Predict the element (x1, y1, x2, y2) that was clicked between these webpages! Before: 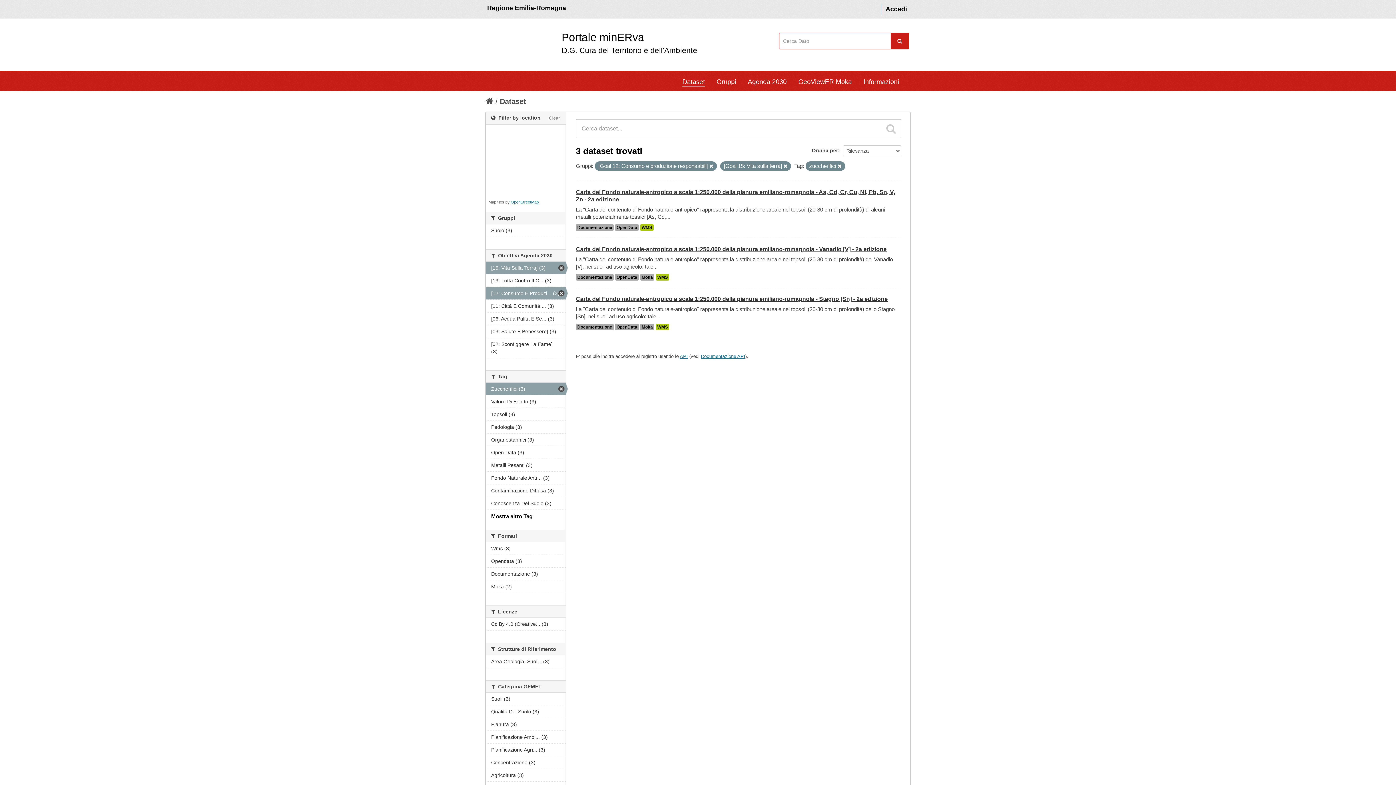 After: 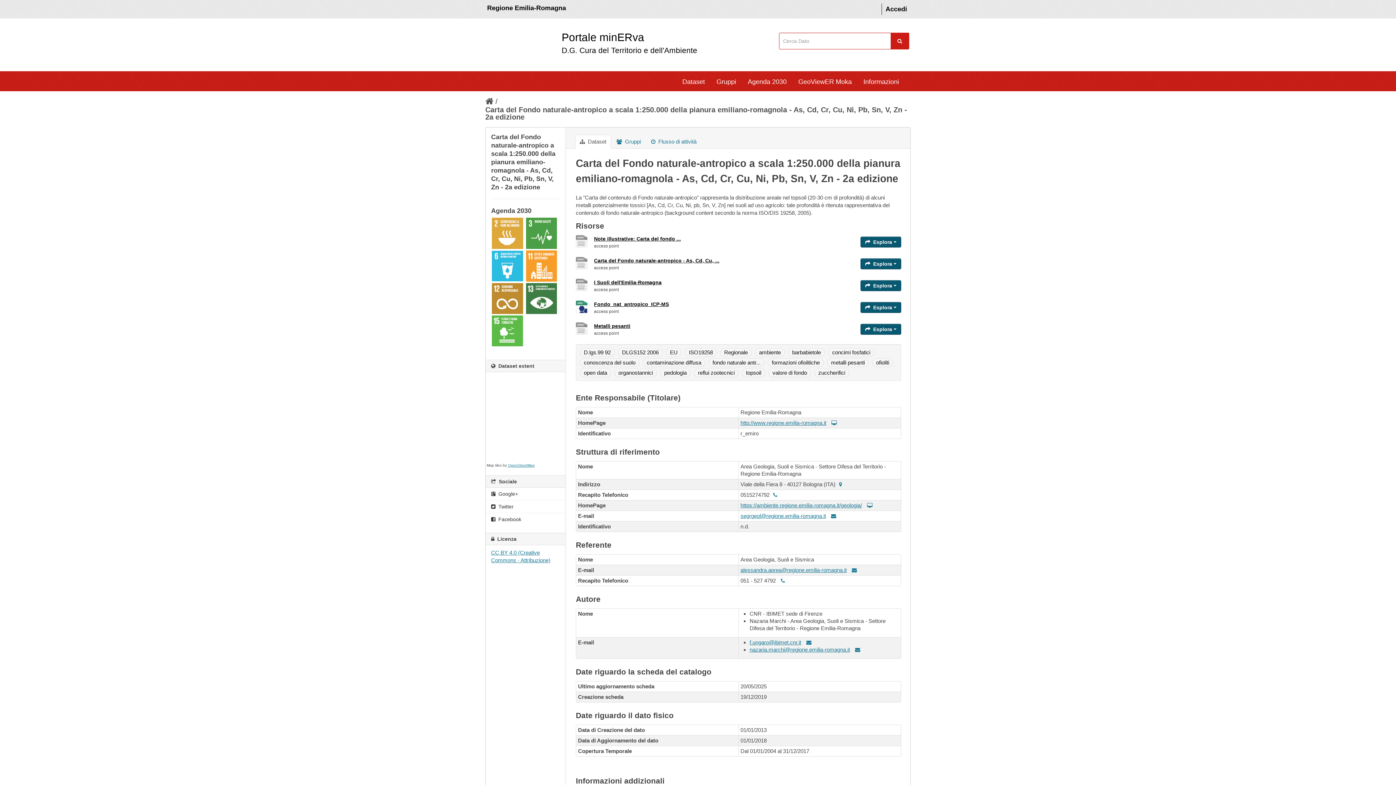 Action: label: OpenData bbox: (615, 224, 638, 230)